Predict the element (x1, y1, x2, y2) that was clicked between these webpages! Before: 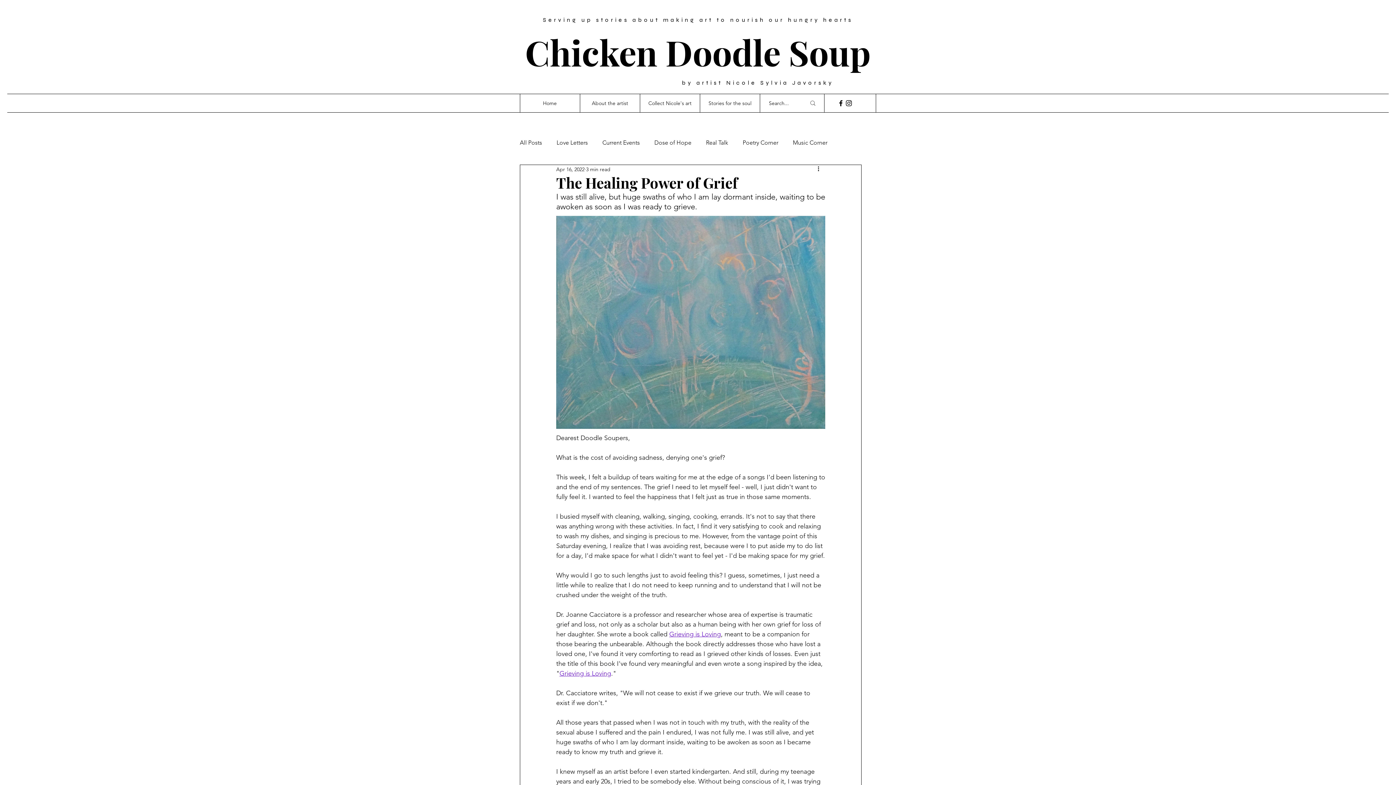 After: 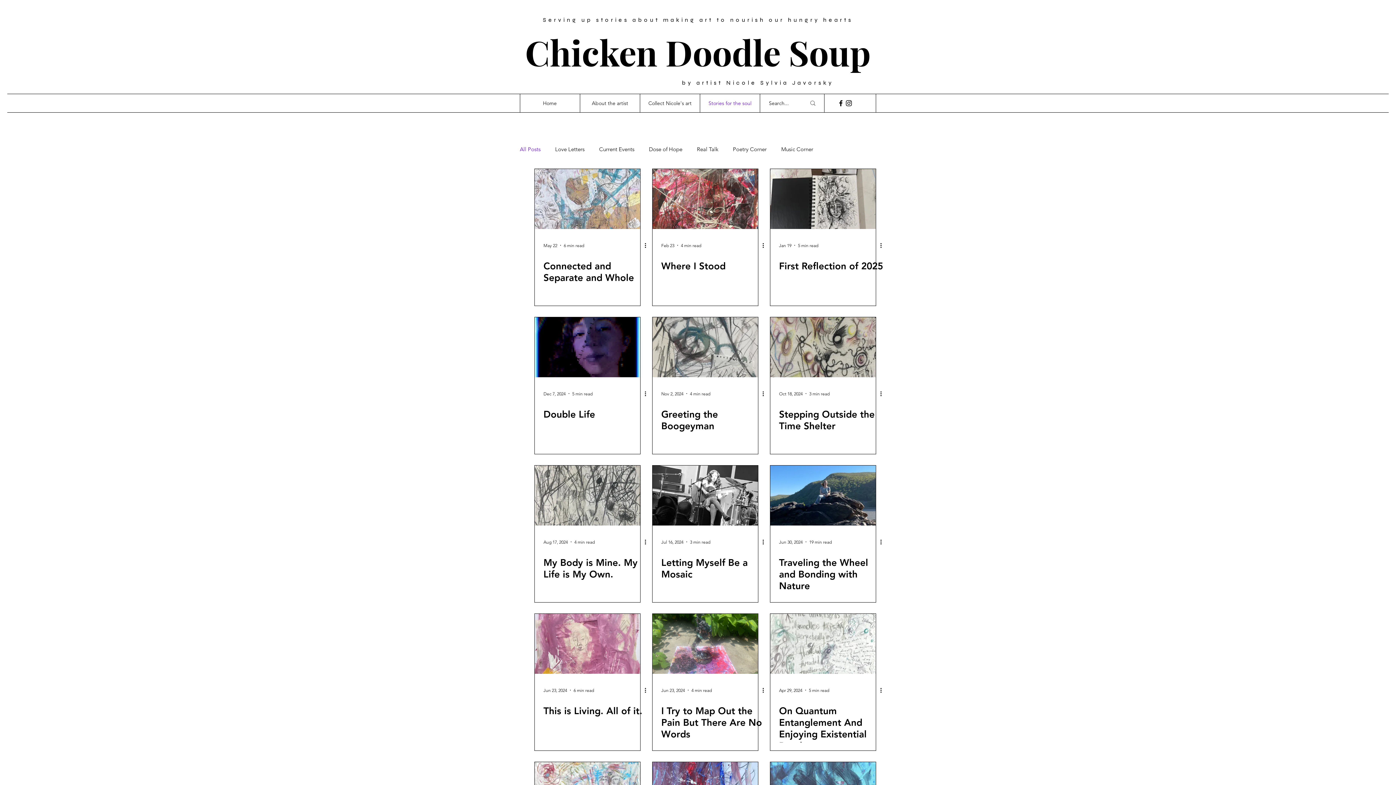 Action: label: Stories for the soul bbox: (700, 94, 760, 112)